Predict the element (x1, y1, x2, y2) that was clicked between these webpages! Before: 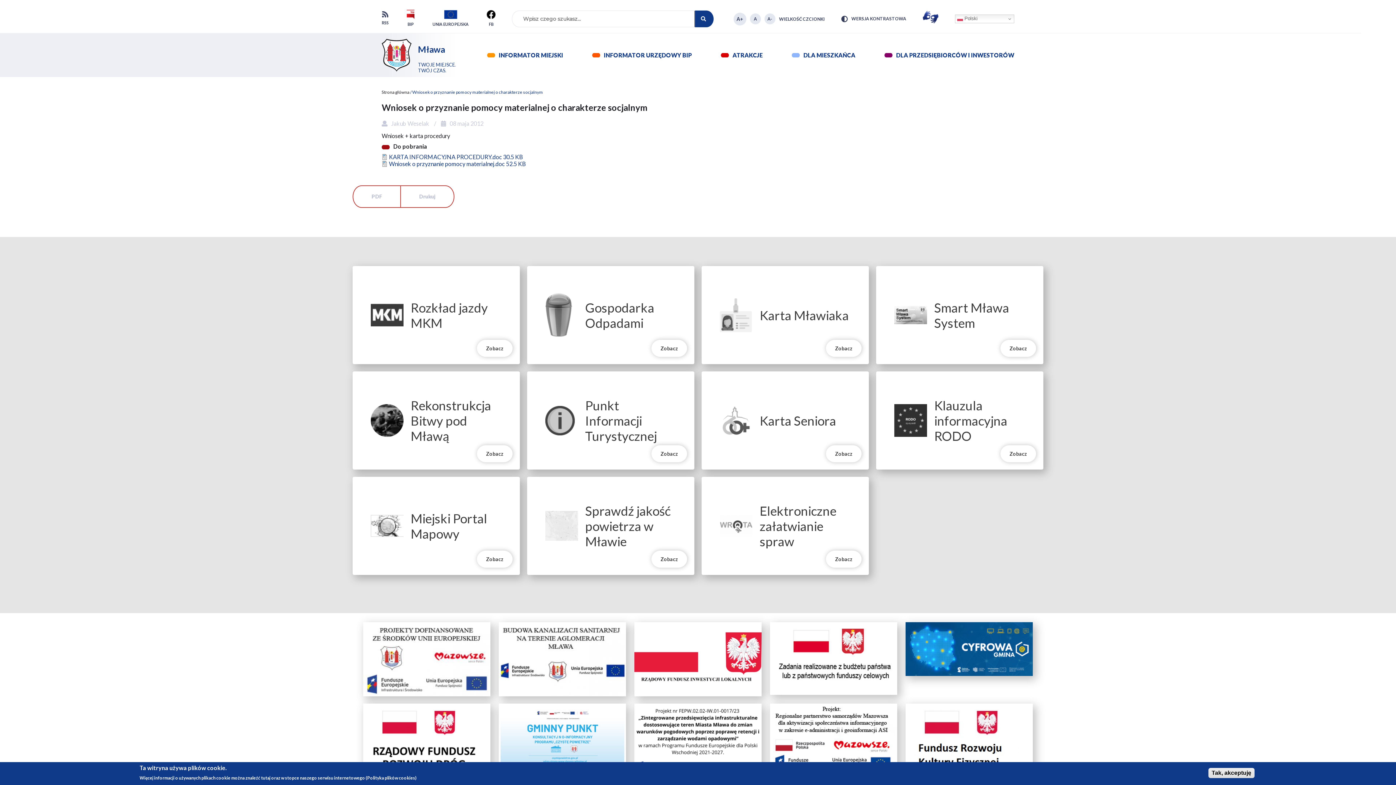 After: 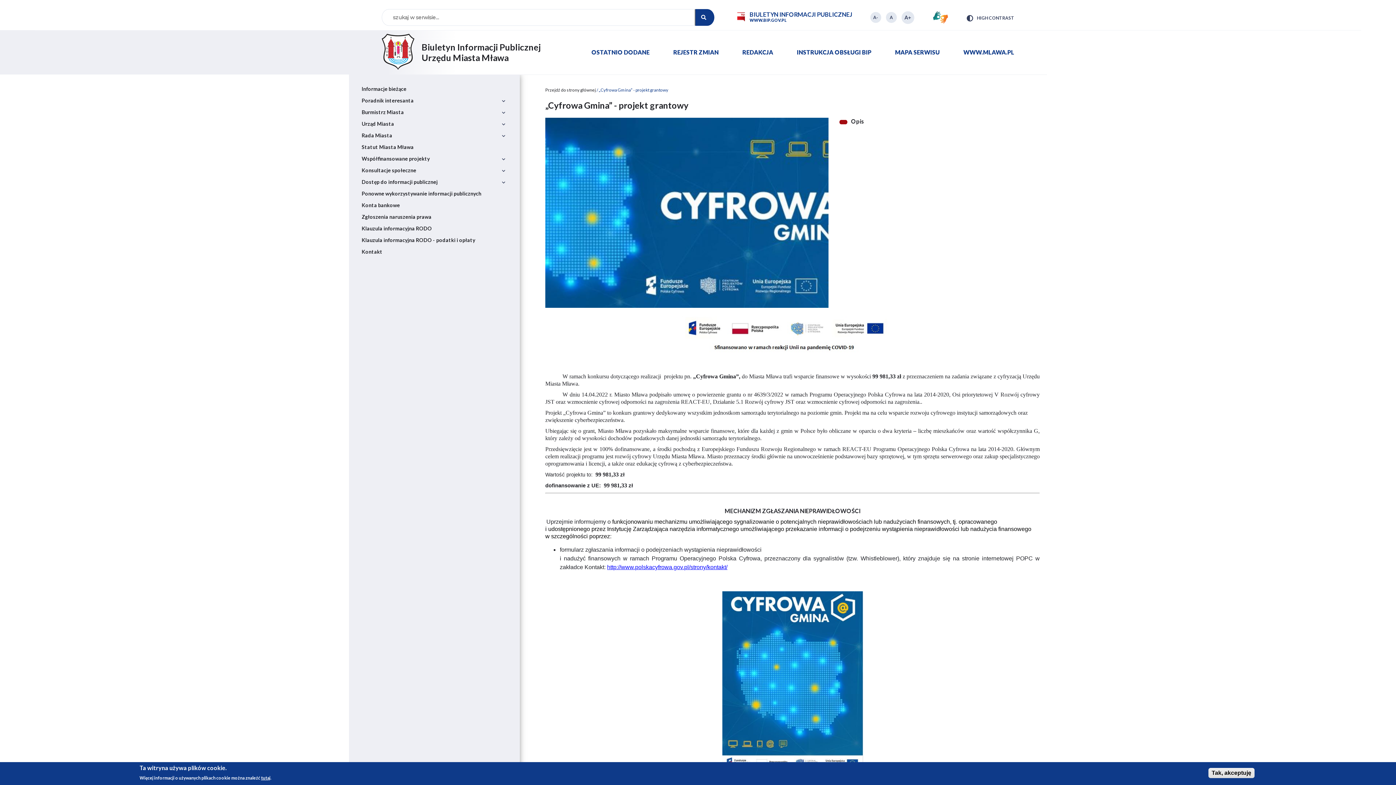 Action: bbox: (905, 622, 1033, 676)